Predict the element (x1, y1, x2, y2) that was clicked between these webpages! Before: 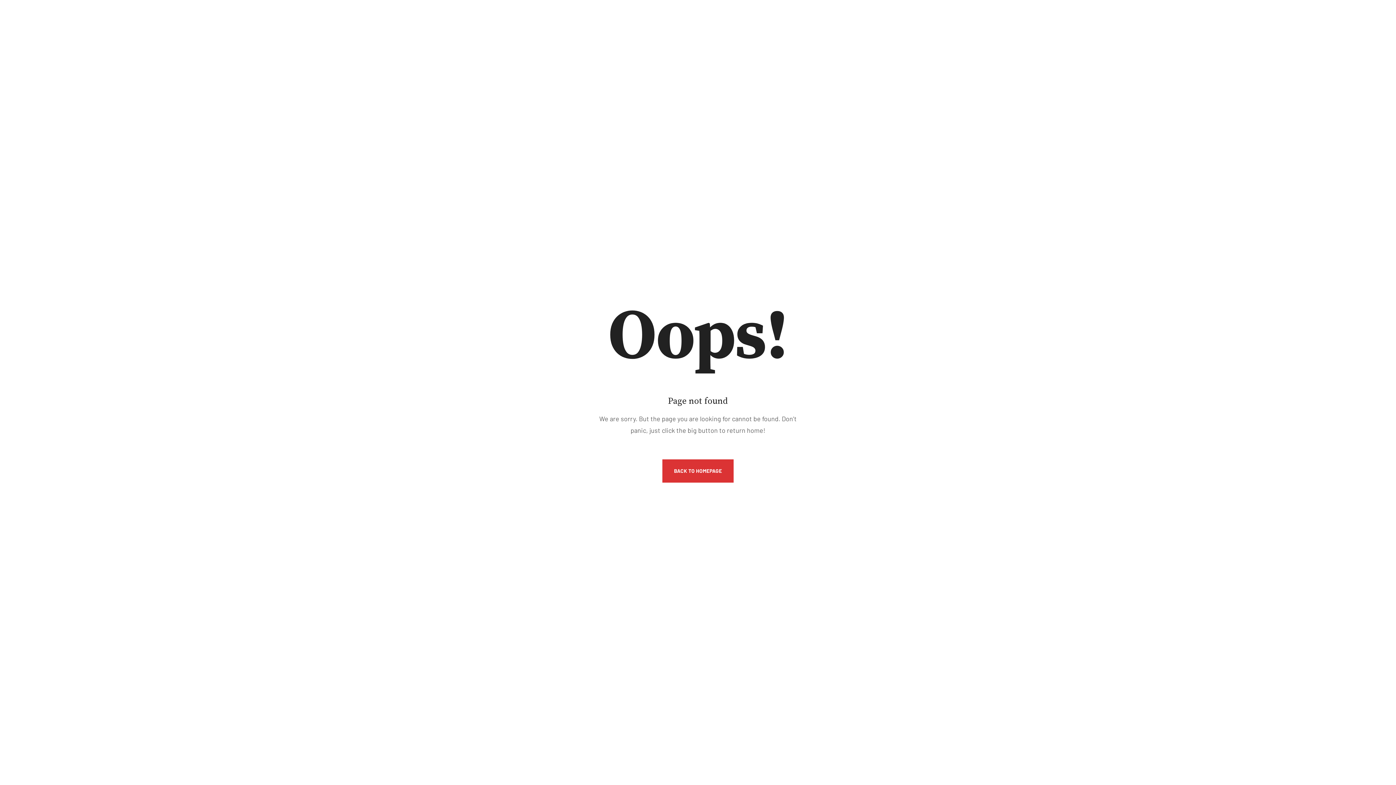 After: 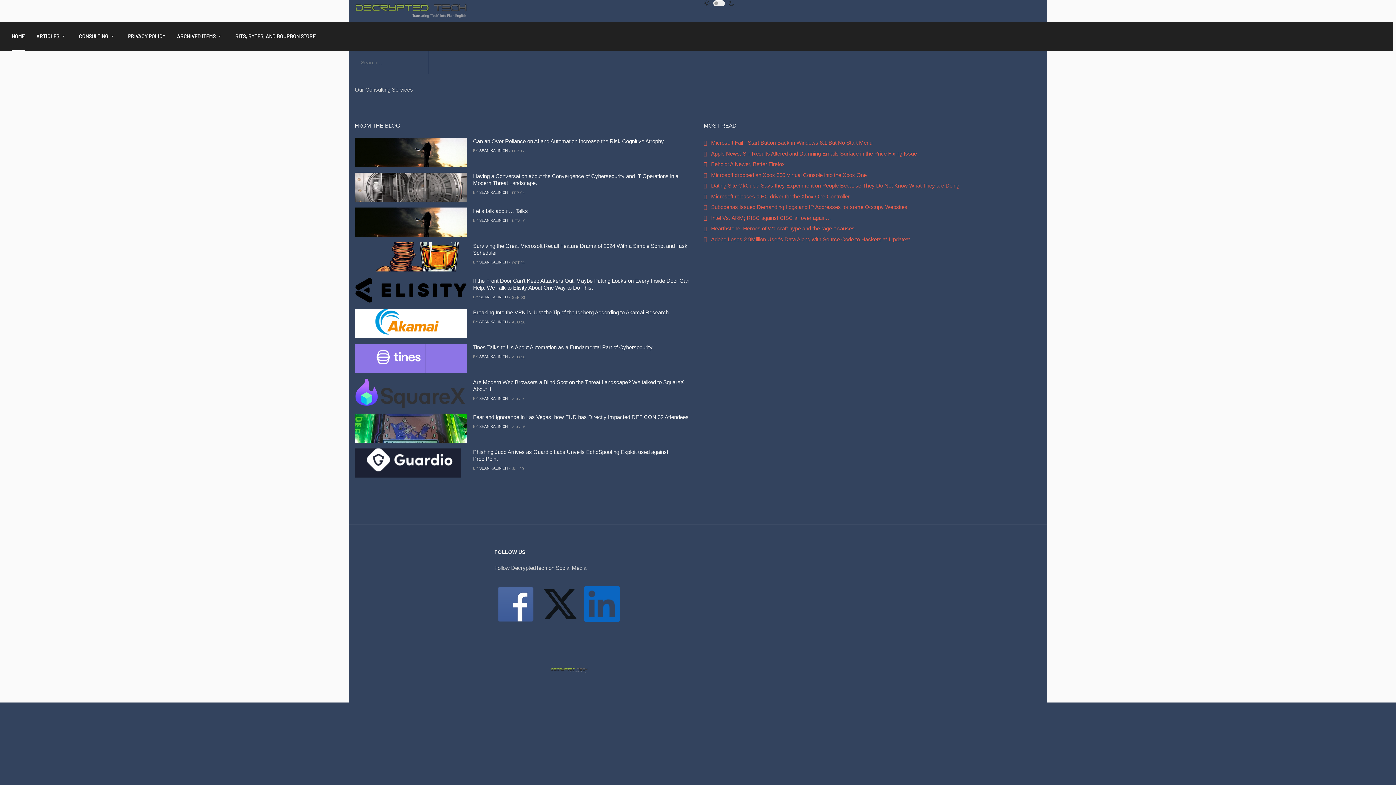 Action: bbox: (662, 459, 733, 482) label: BACK TO HOMEPAGE